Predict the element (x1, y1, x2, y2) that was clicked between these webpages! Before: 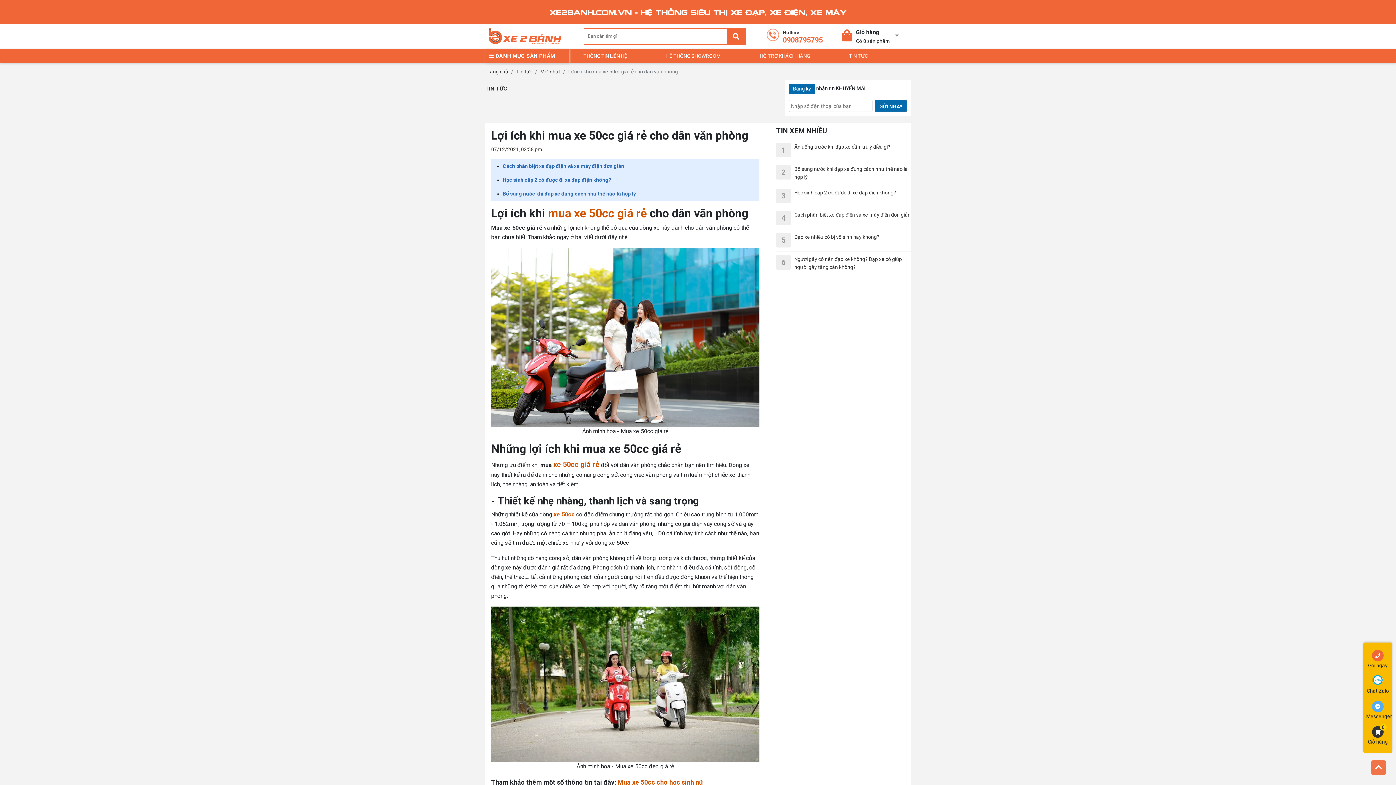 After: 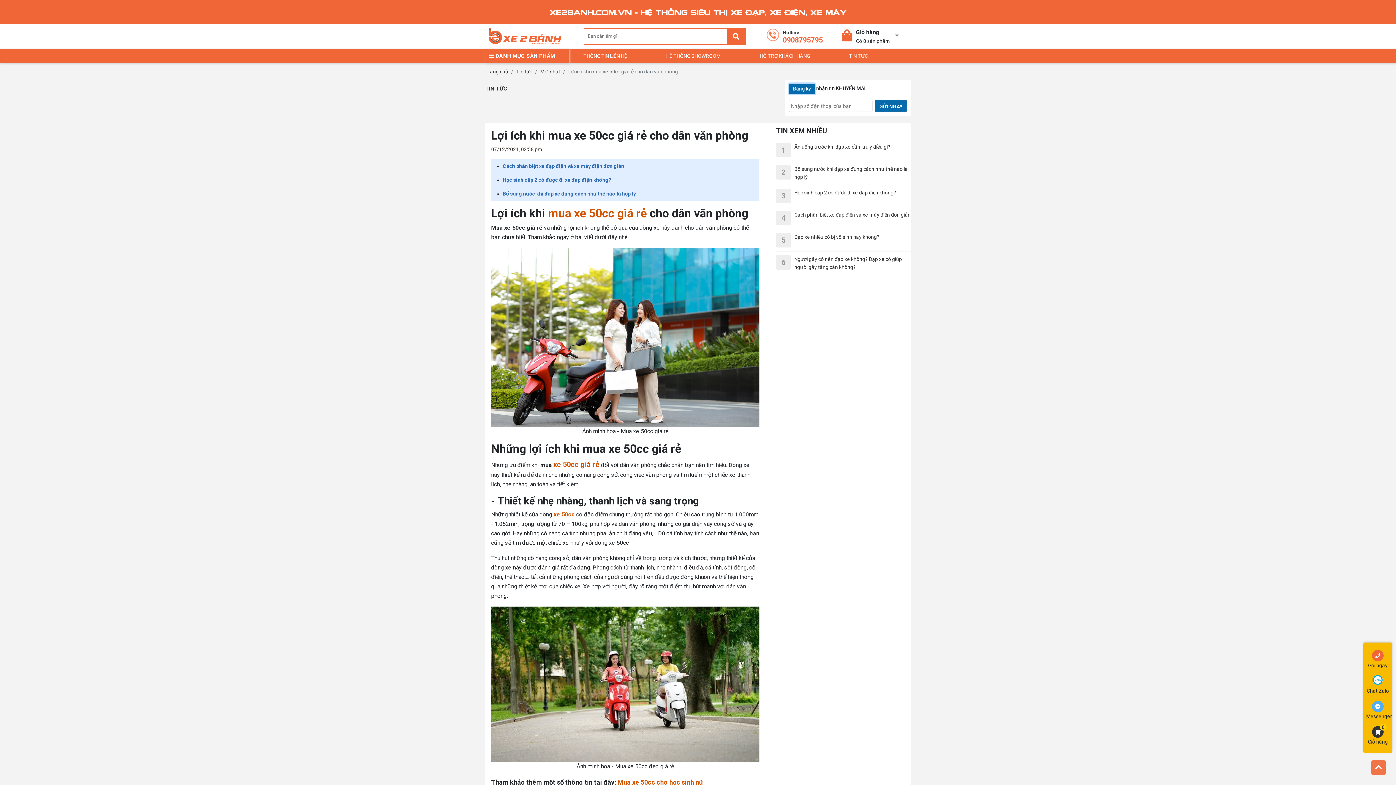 Action: label: Đăng ký bbox: (789, 83, 815, 94)